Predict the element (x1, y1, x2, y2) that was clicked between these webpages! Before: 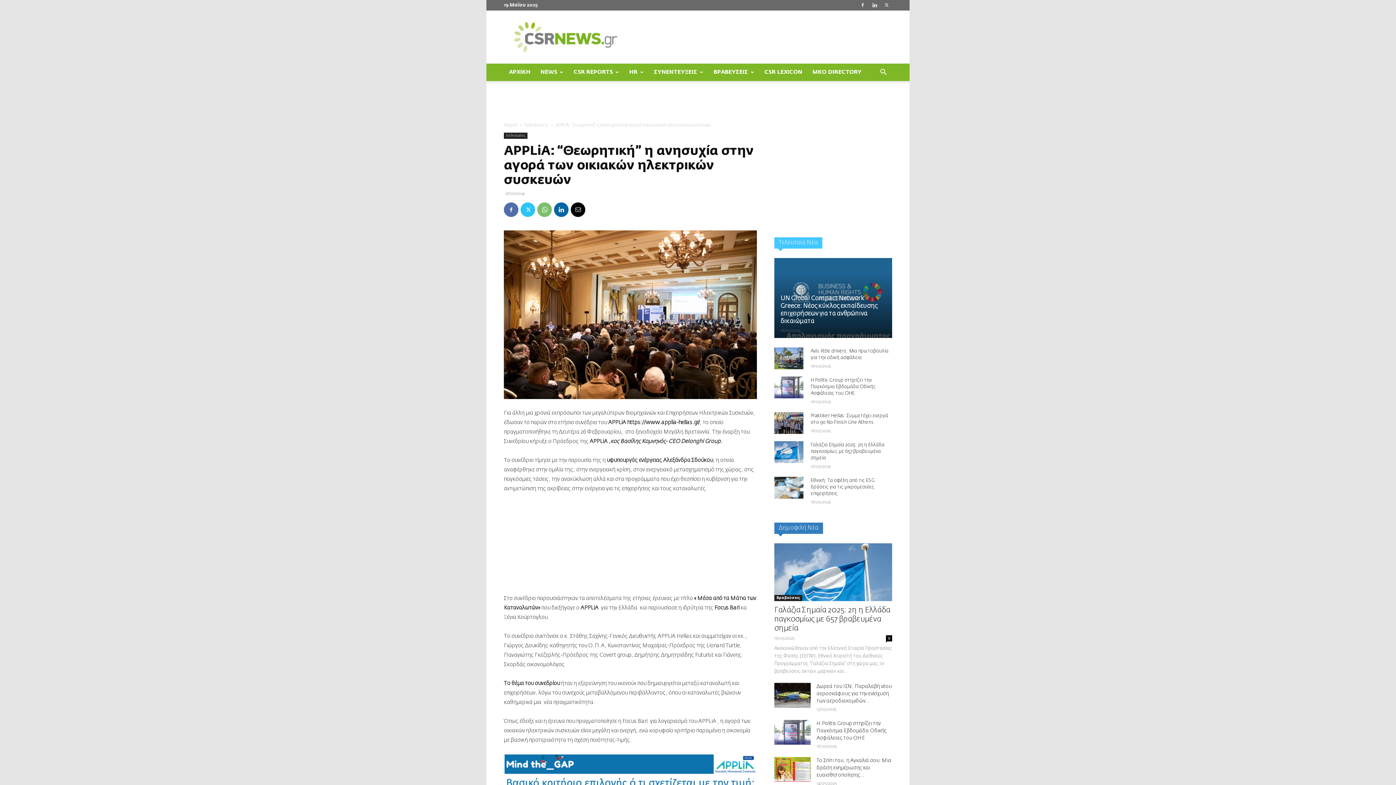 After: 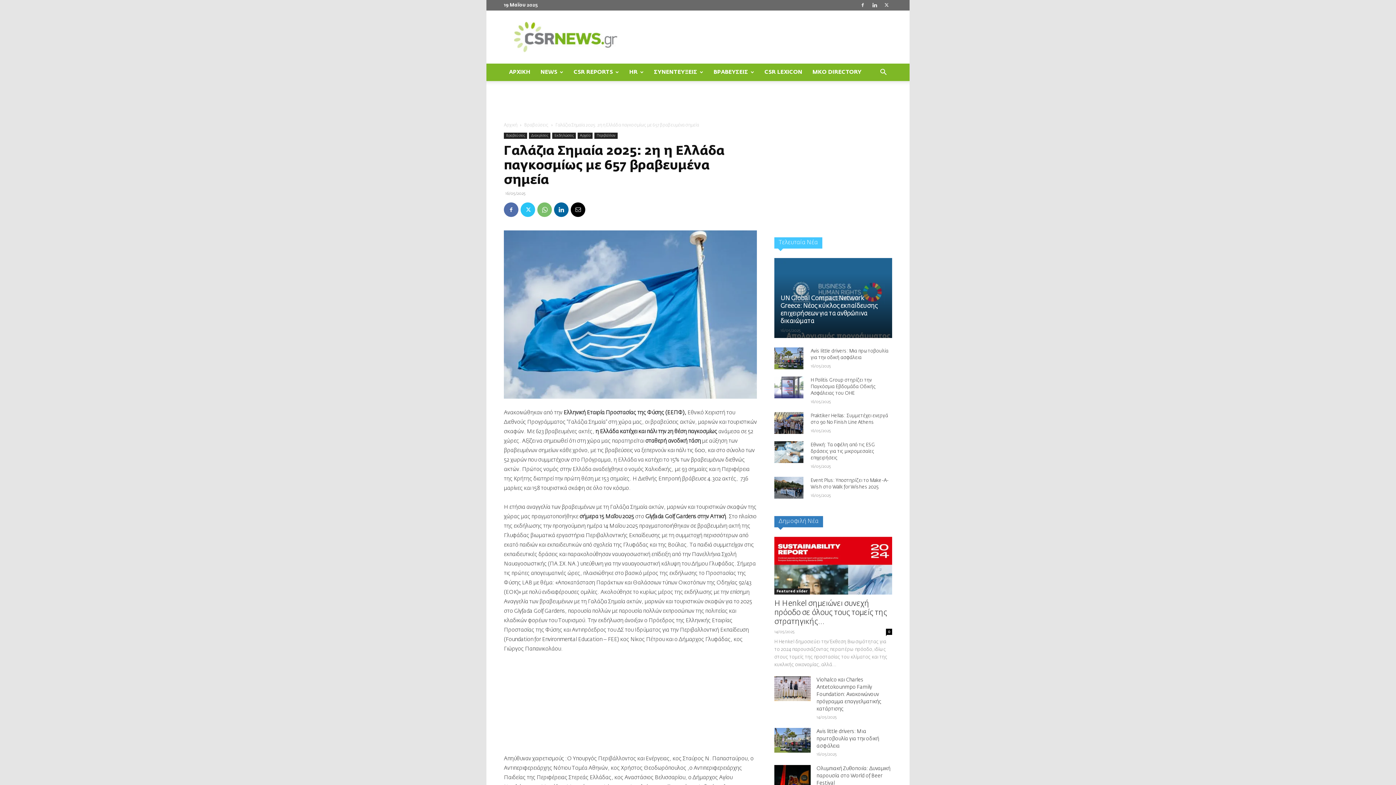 Action: bbox: (774, 543, 892, 601)